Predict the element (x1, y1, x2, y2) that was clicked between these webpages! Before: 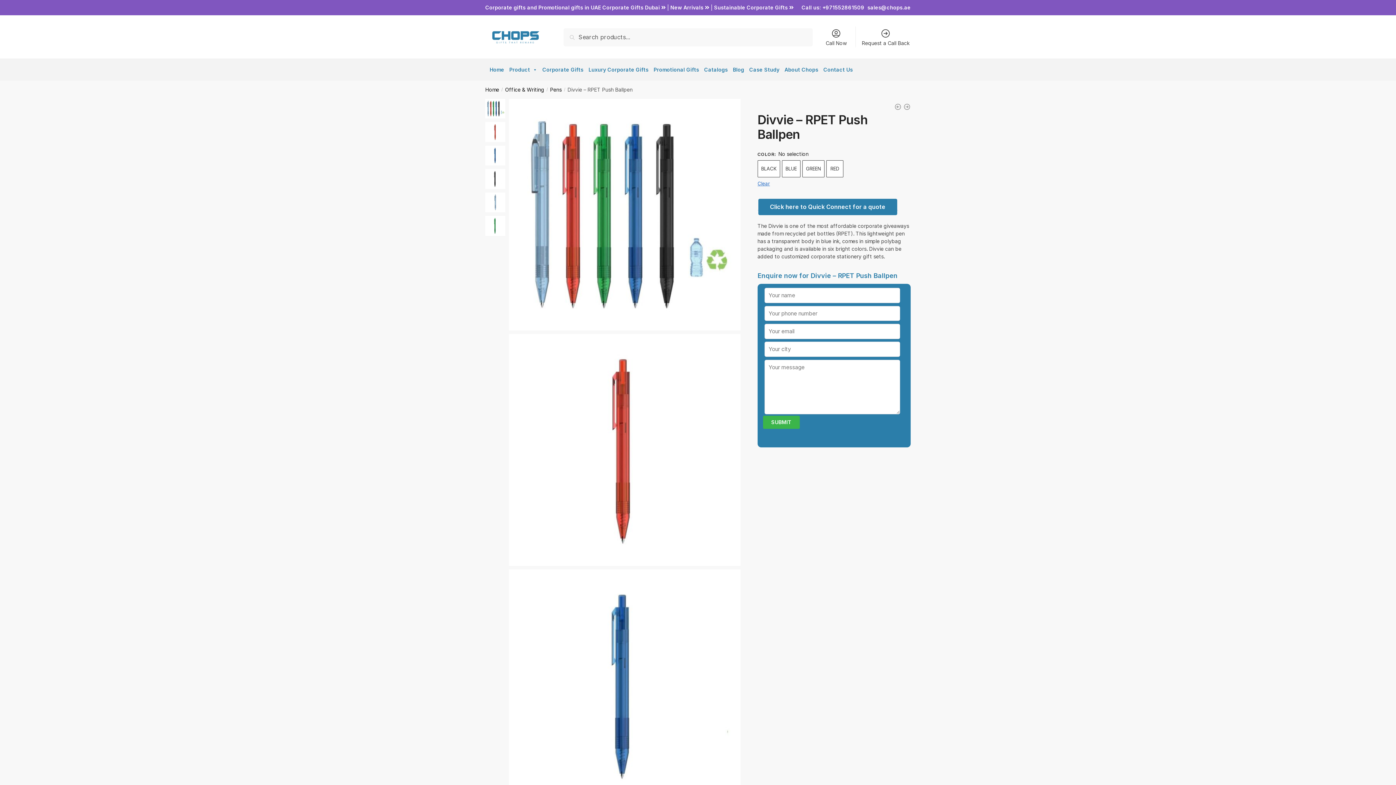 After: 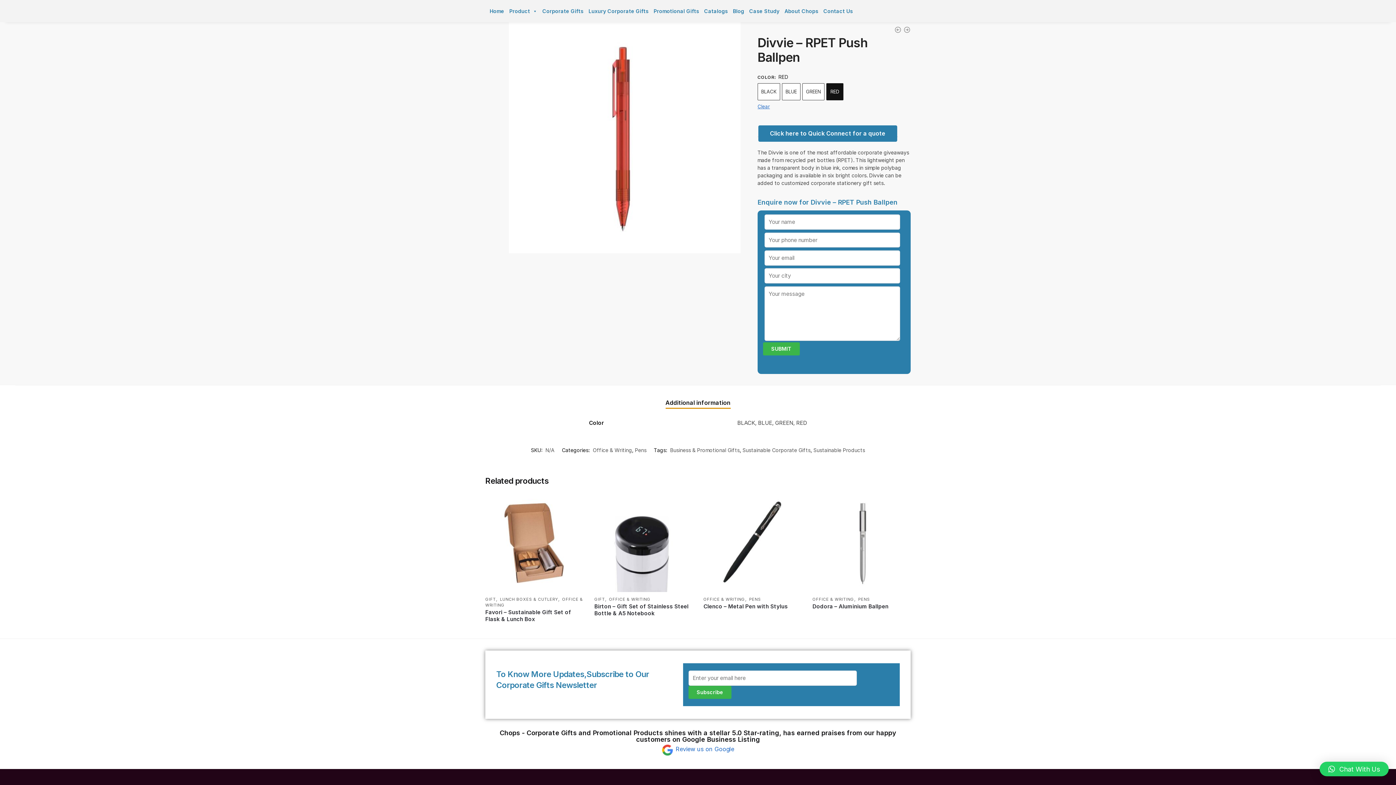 Action: bbox: (826, 160, 843, 177) label: RED